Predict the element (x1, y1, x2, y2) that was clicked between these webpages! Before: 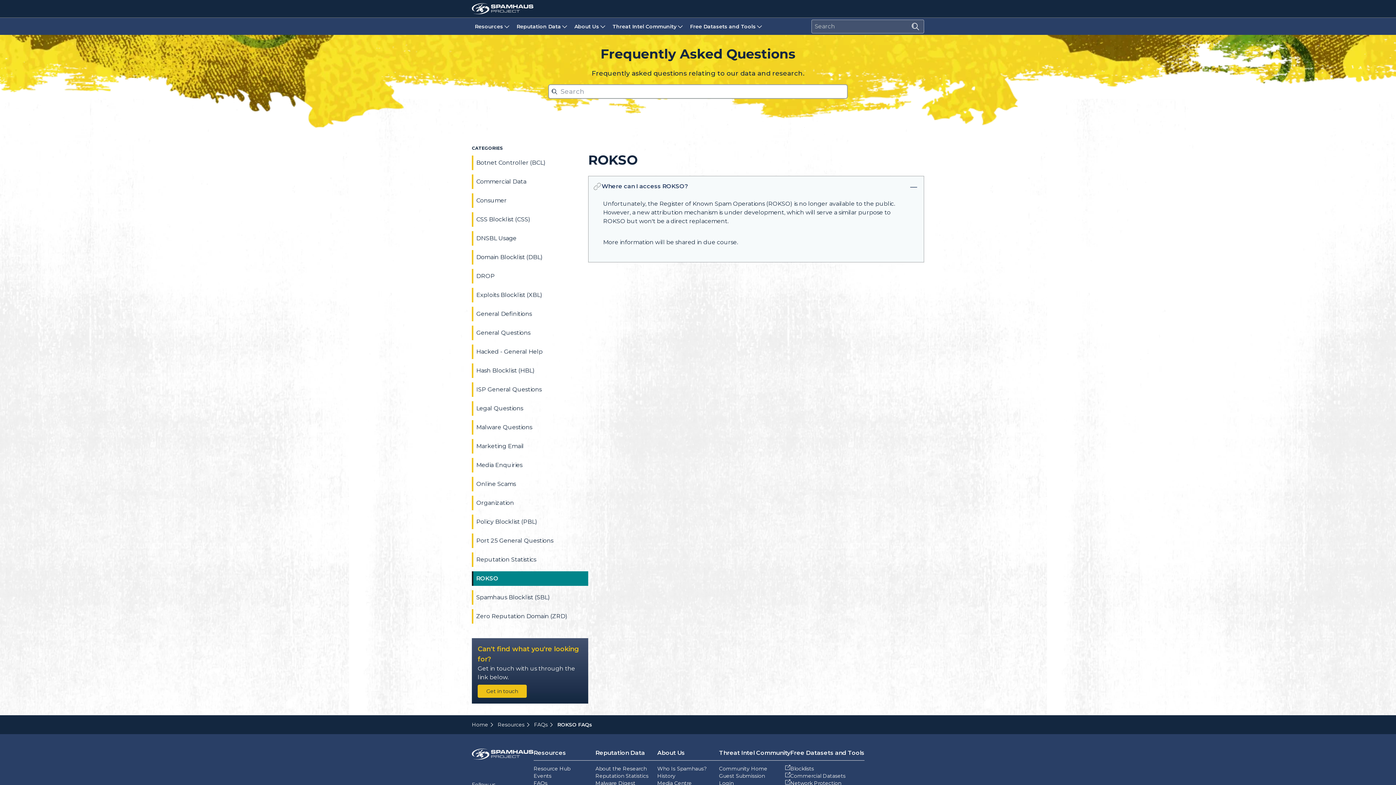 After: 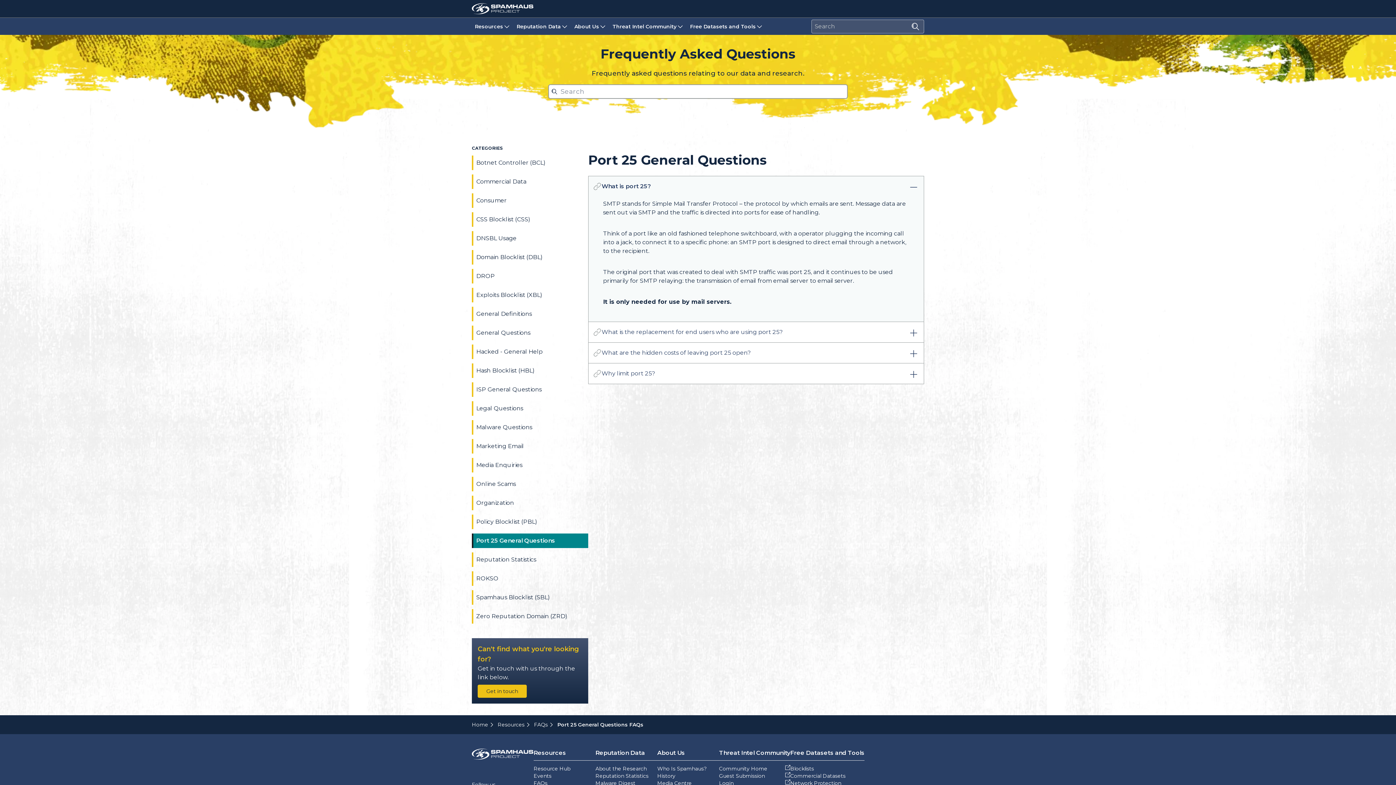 Action: label: Port 25 General Questions bbox: (473, 533, 588, 548)